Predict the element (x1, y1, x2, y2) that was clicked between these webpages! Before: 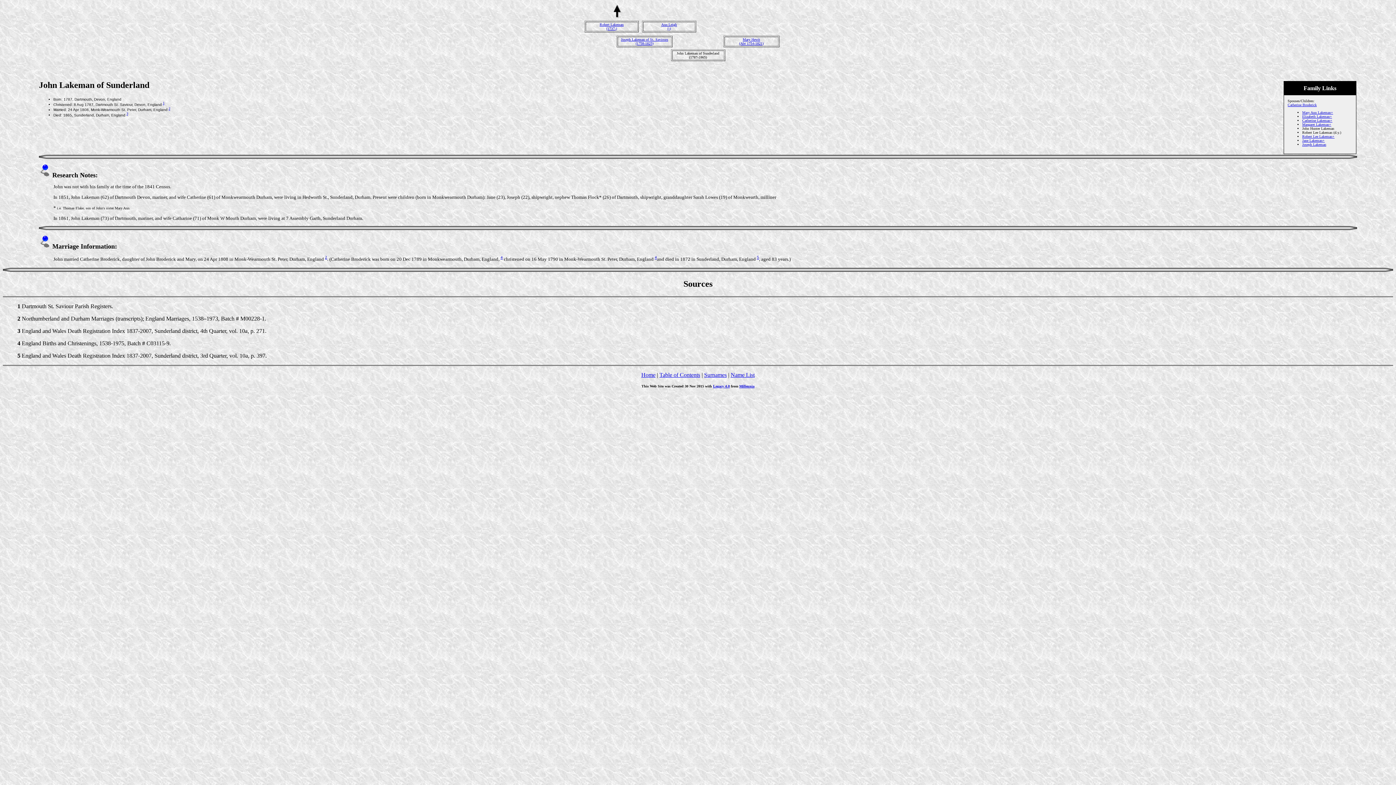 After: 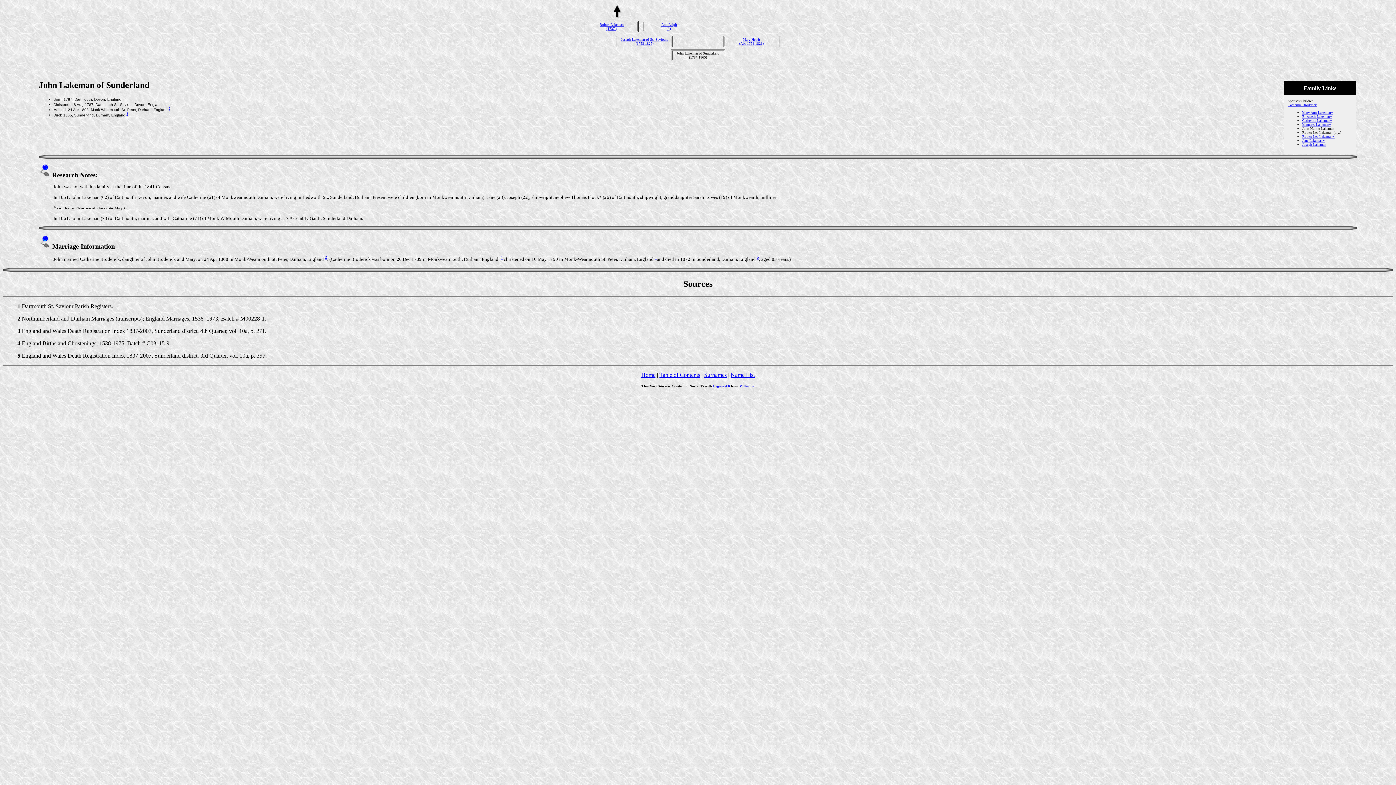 Action: label: 4 bbox: (500, 256, 502, 261)